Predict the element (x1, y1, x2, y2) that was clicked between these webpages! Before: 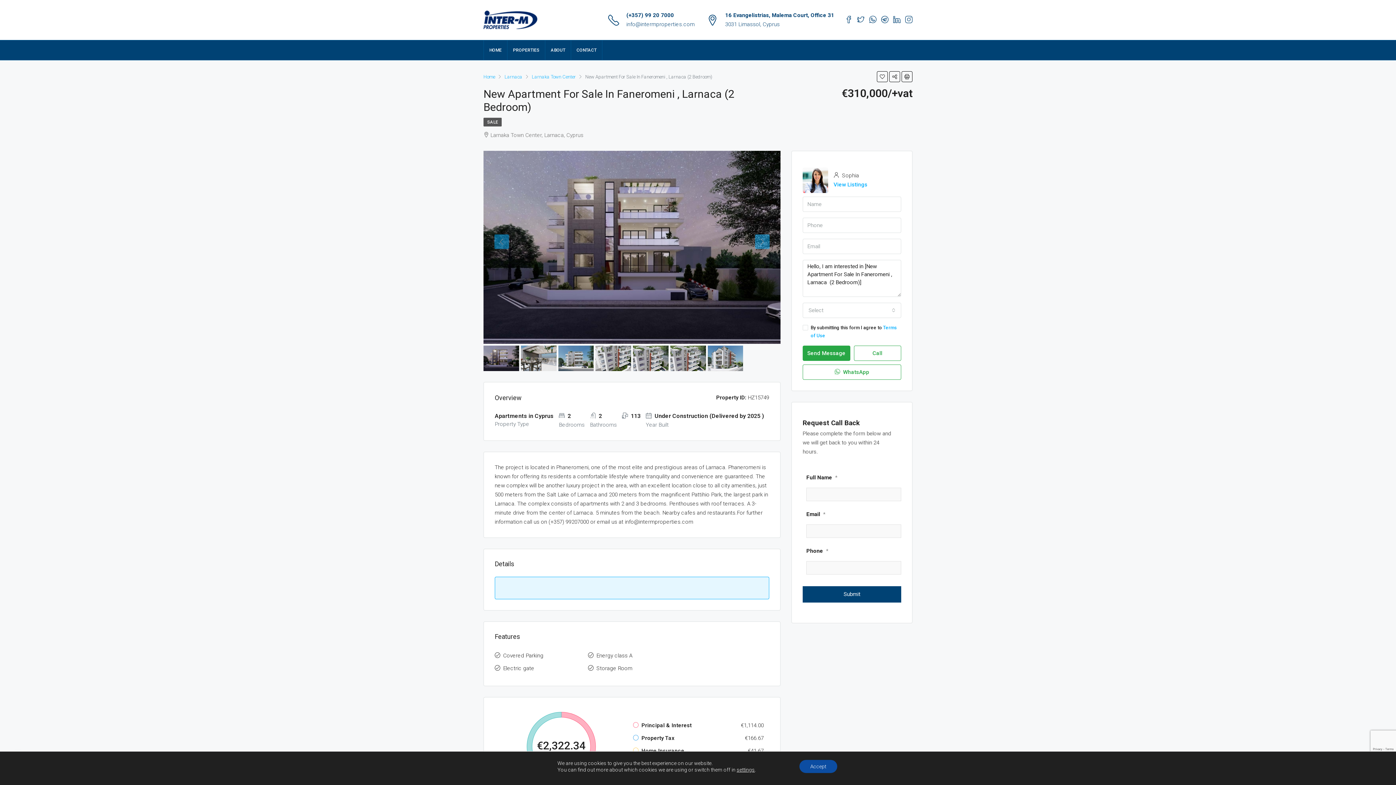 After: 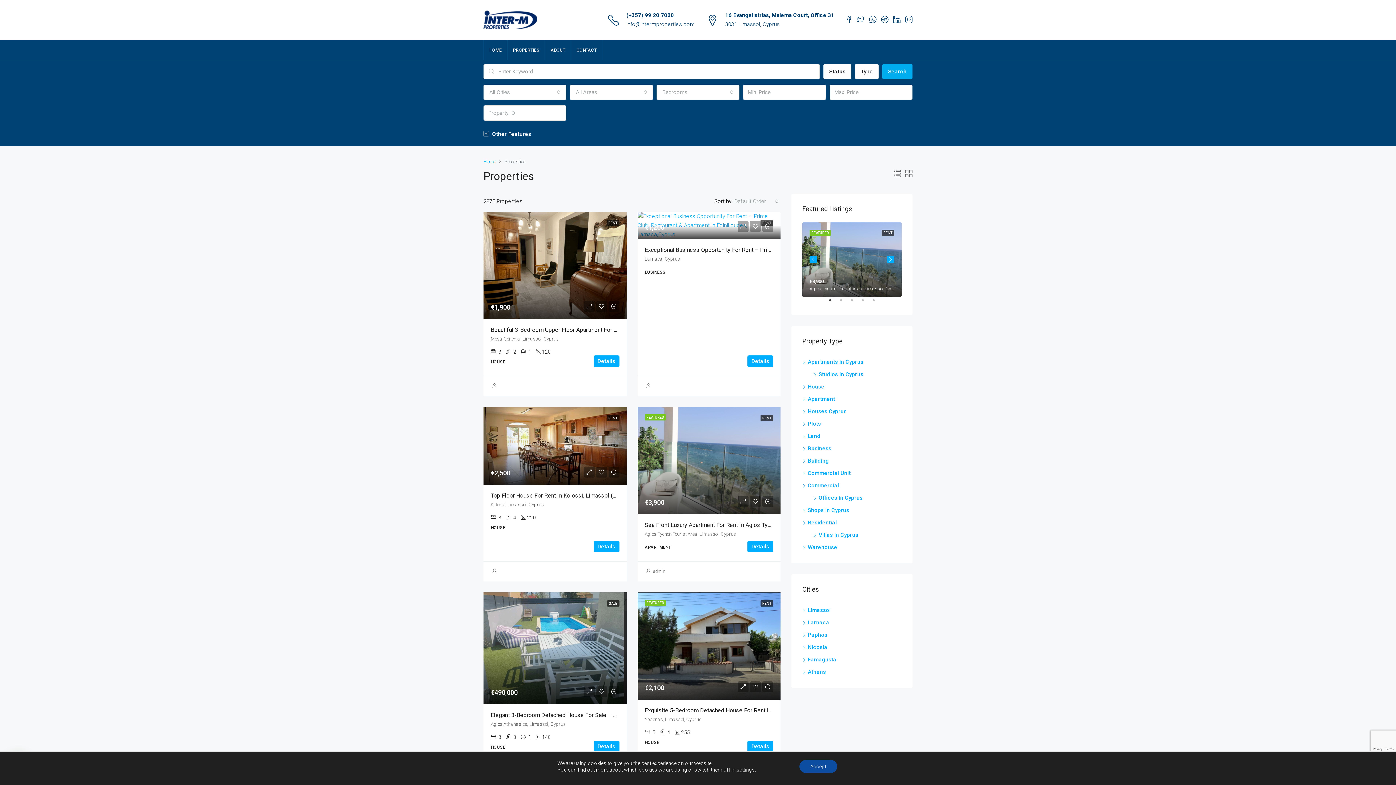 Action: bbox: (507, 40, 545, 60) label: PROPERTIES